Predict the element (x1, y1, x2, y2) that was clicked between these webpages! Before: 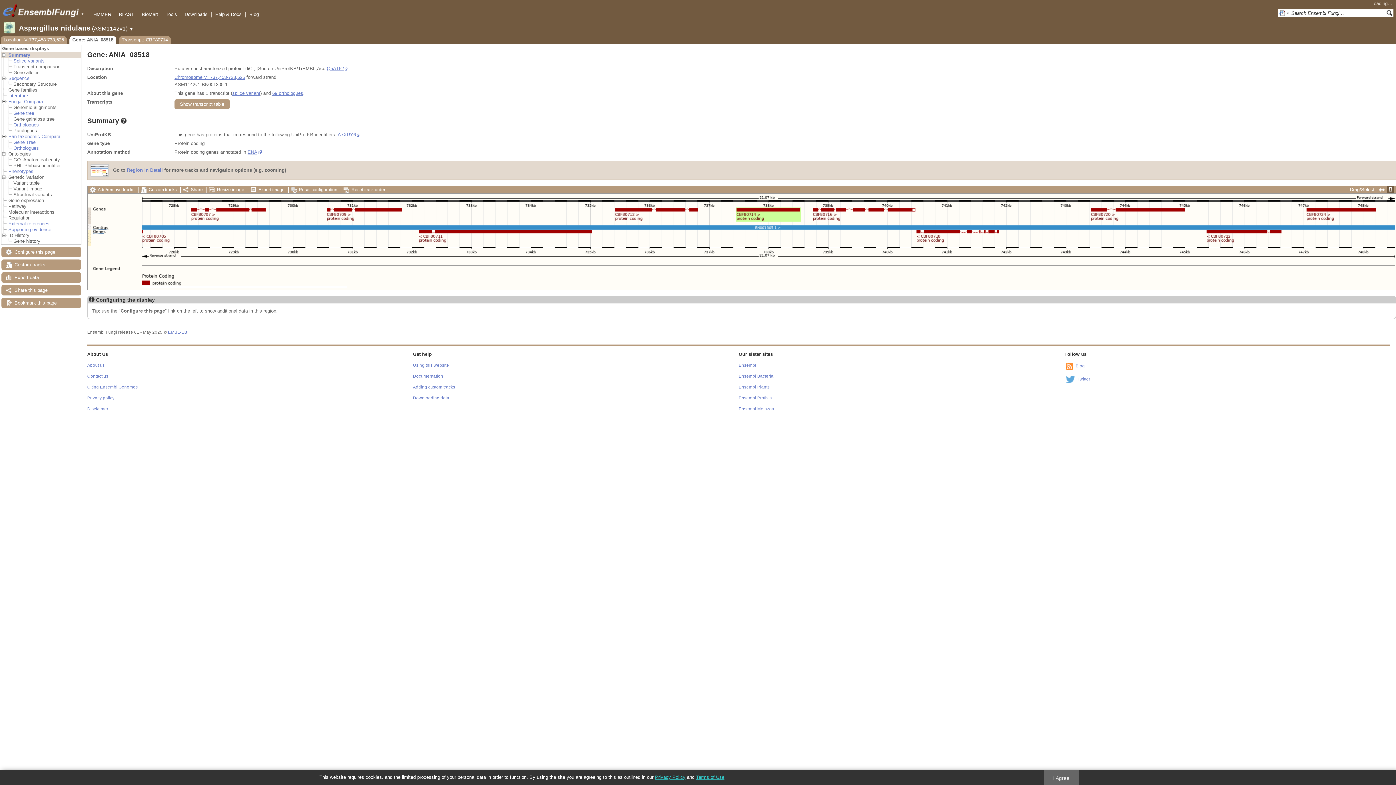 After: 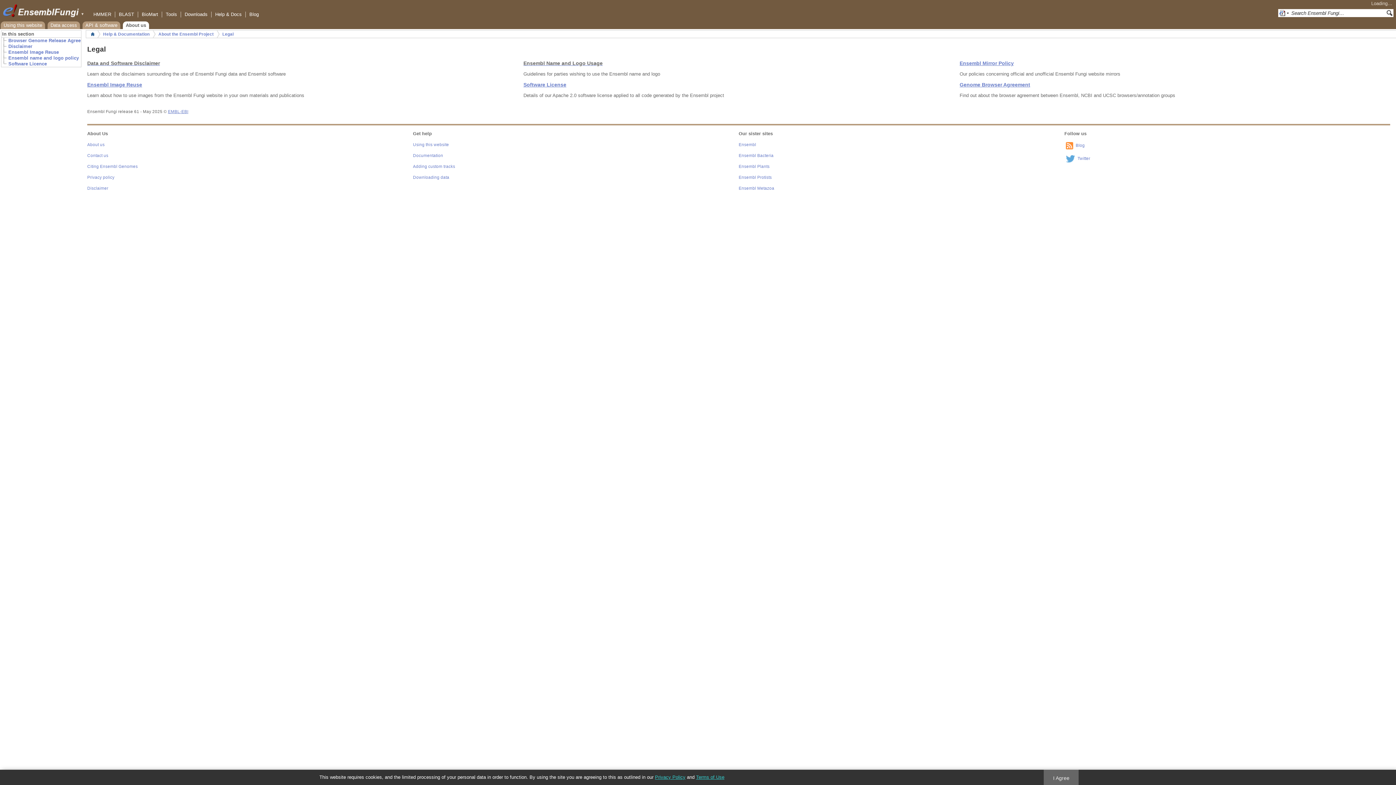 Action: label: Disclaimer bbox: (87, 406, 108, 411)